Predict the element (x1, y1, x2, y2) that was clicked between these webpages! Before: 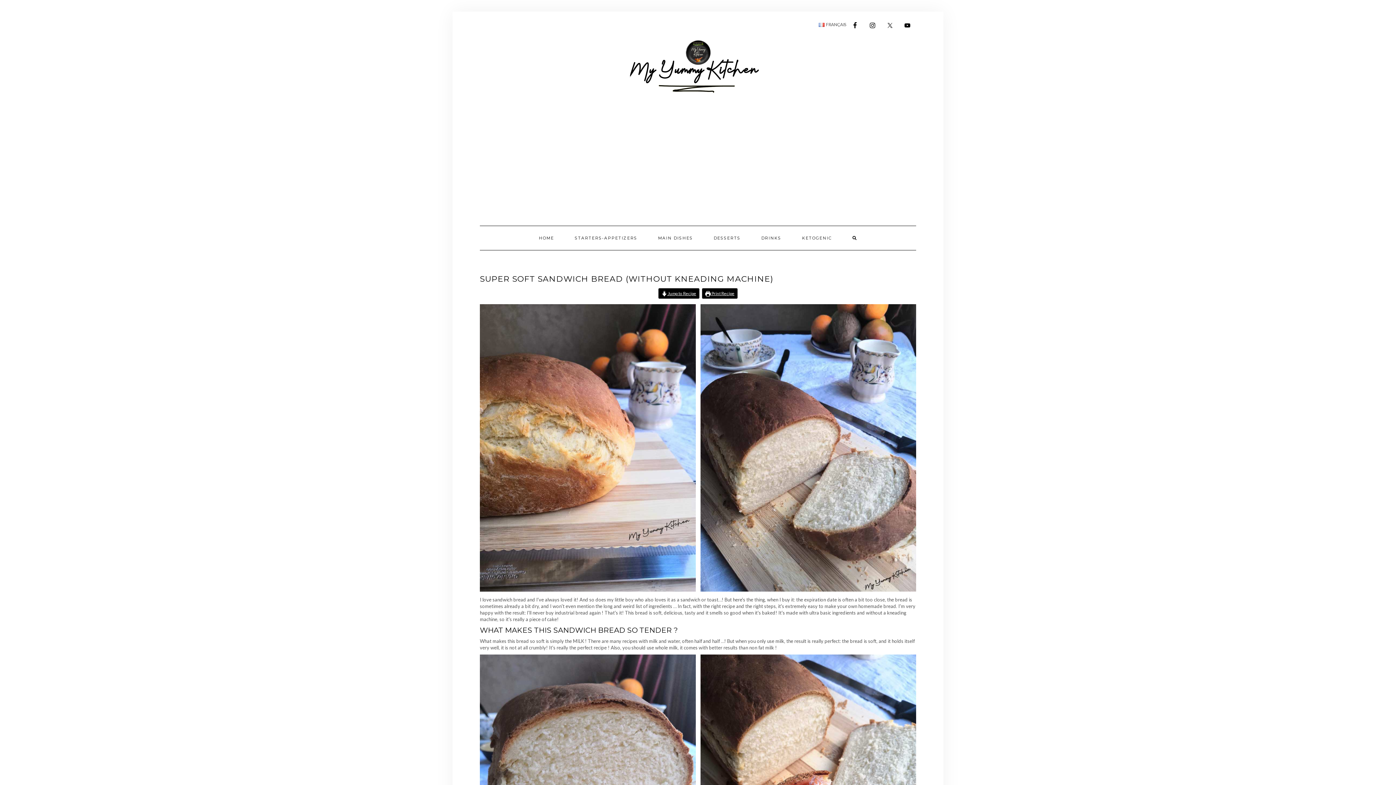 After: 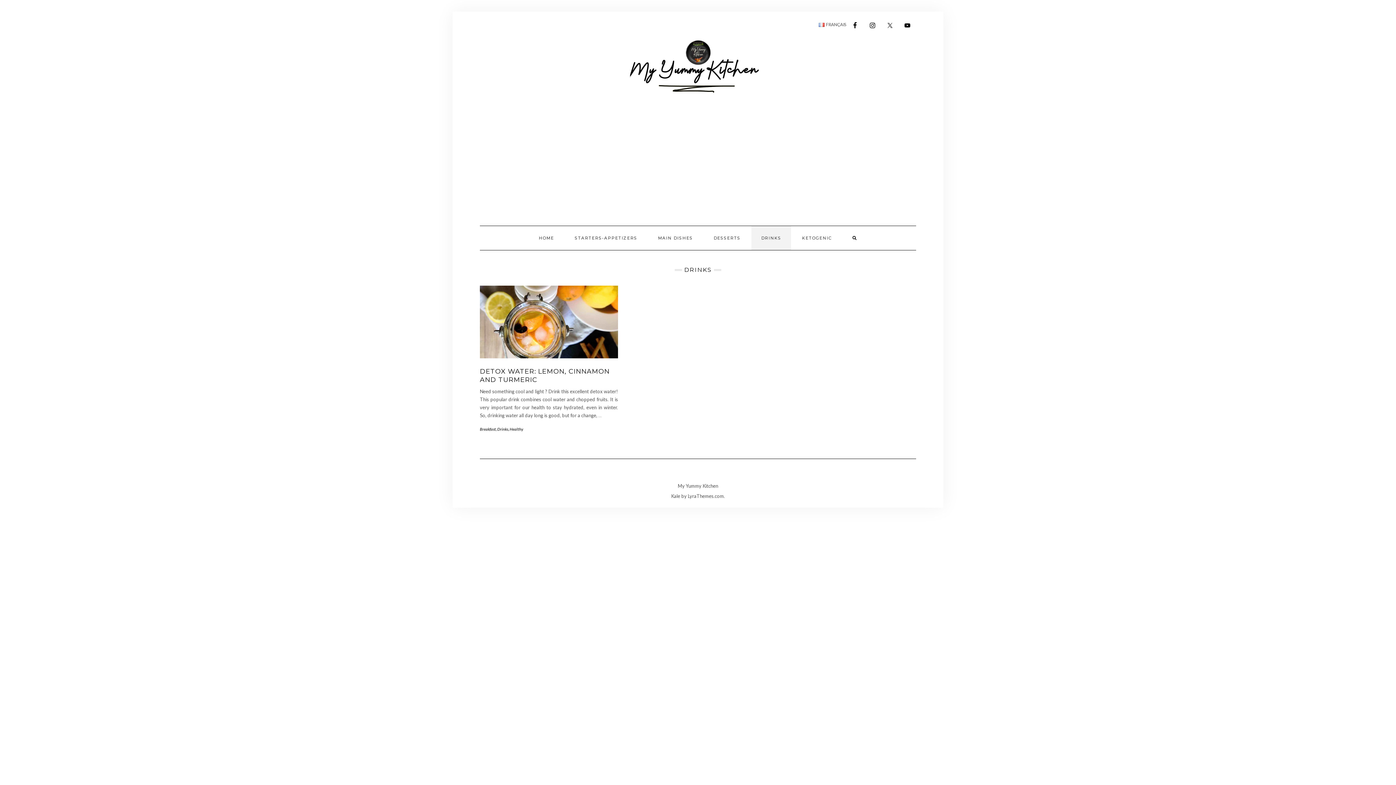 Action: bbox: (751, 226, 791, 250) label: DRINKS